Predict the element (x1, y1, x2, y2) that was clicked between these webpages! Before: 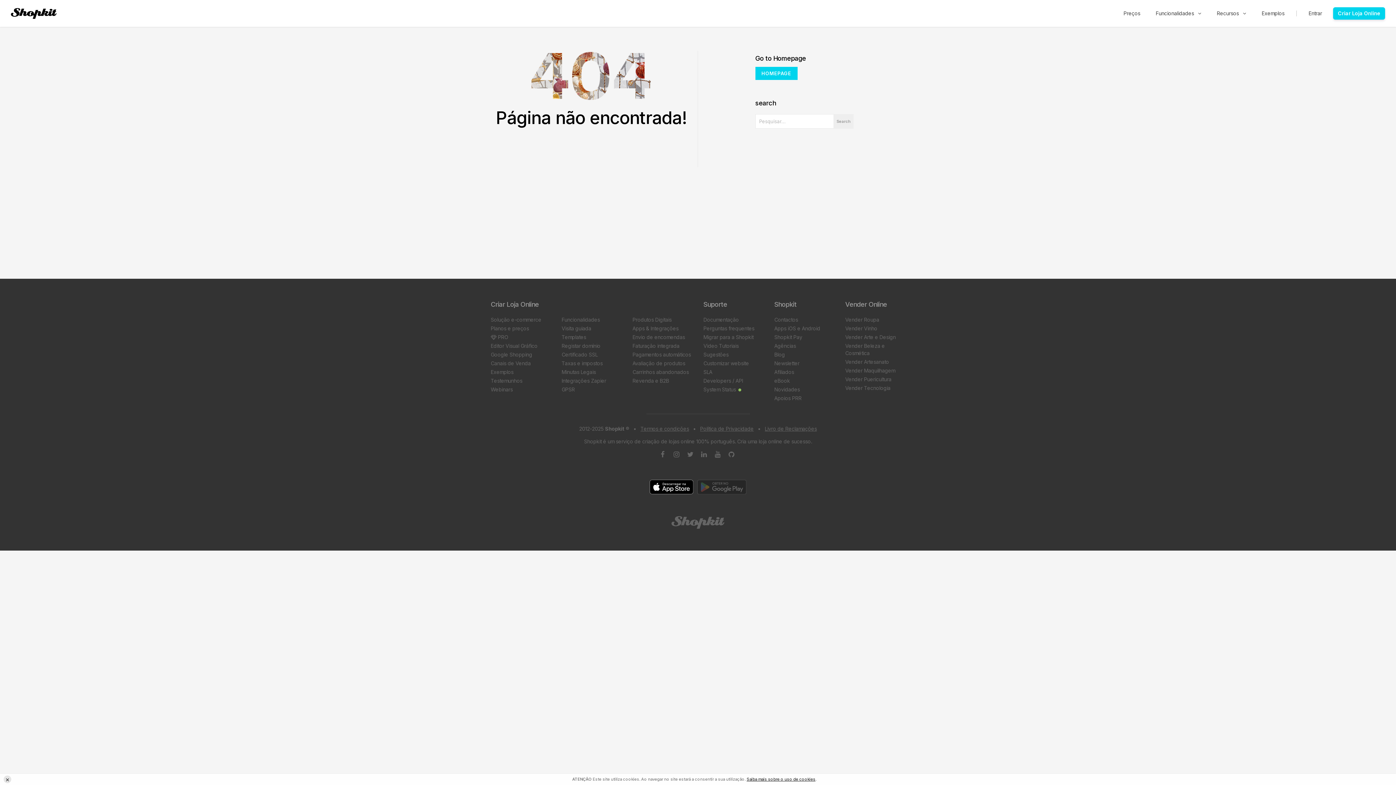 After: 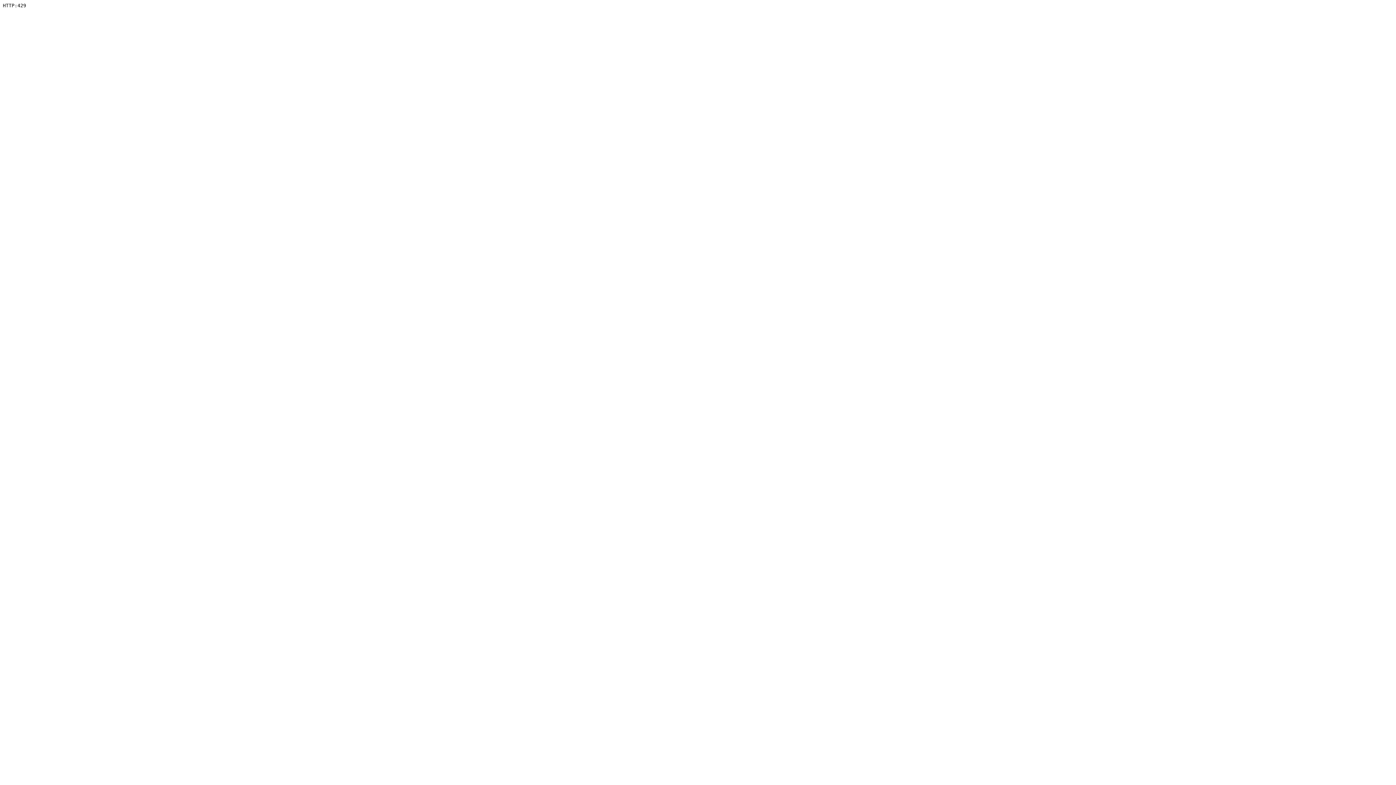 Action: bbox: (845, 316, 879, 322) label: Vender Roupa